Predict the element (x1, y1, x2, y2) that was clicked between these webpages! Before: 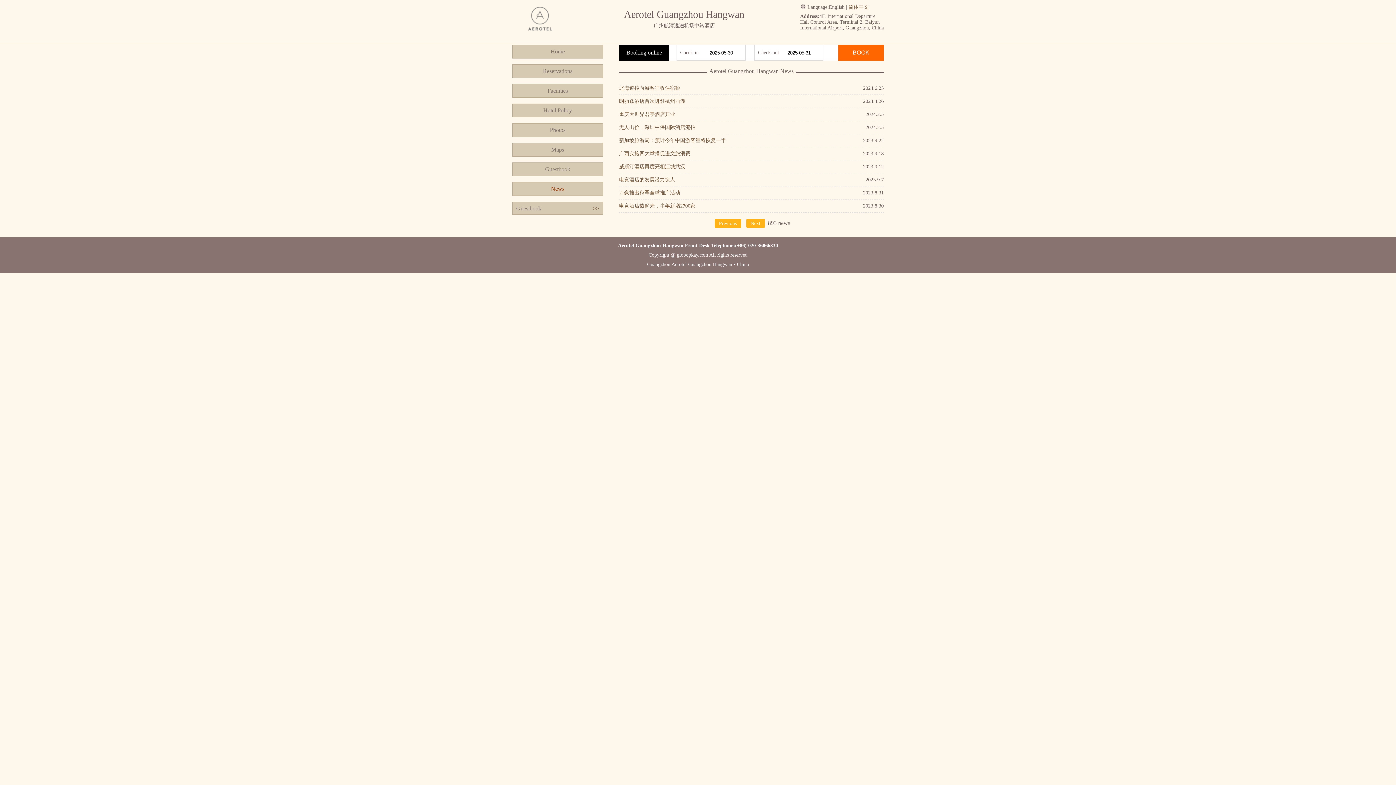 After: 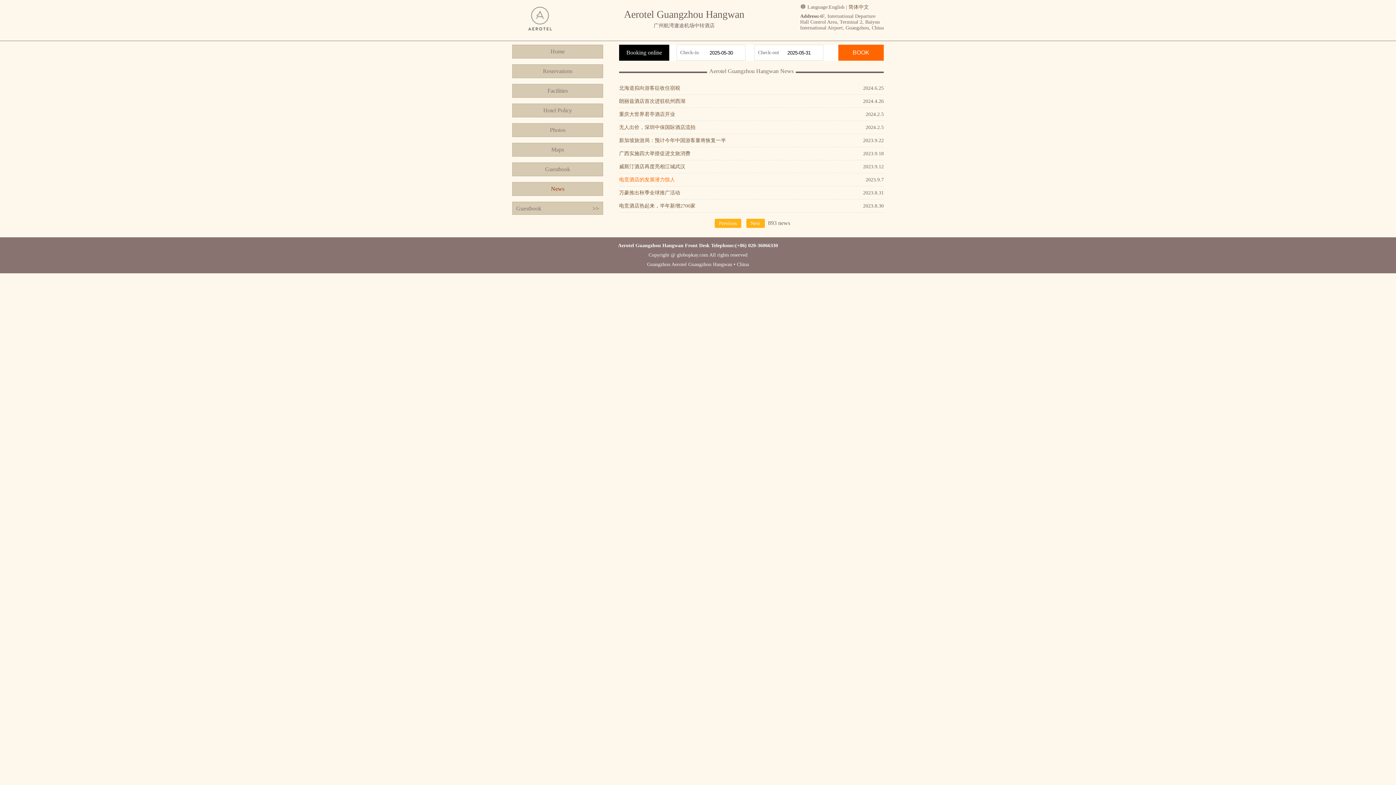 Action: bbox: (619, 173, 675, 186) label: 电竞酒店的发展潜力惊人